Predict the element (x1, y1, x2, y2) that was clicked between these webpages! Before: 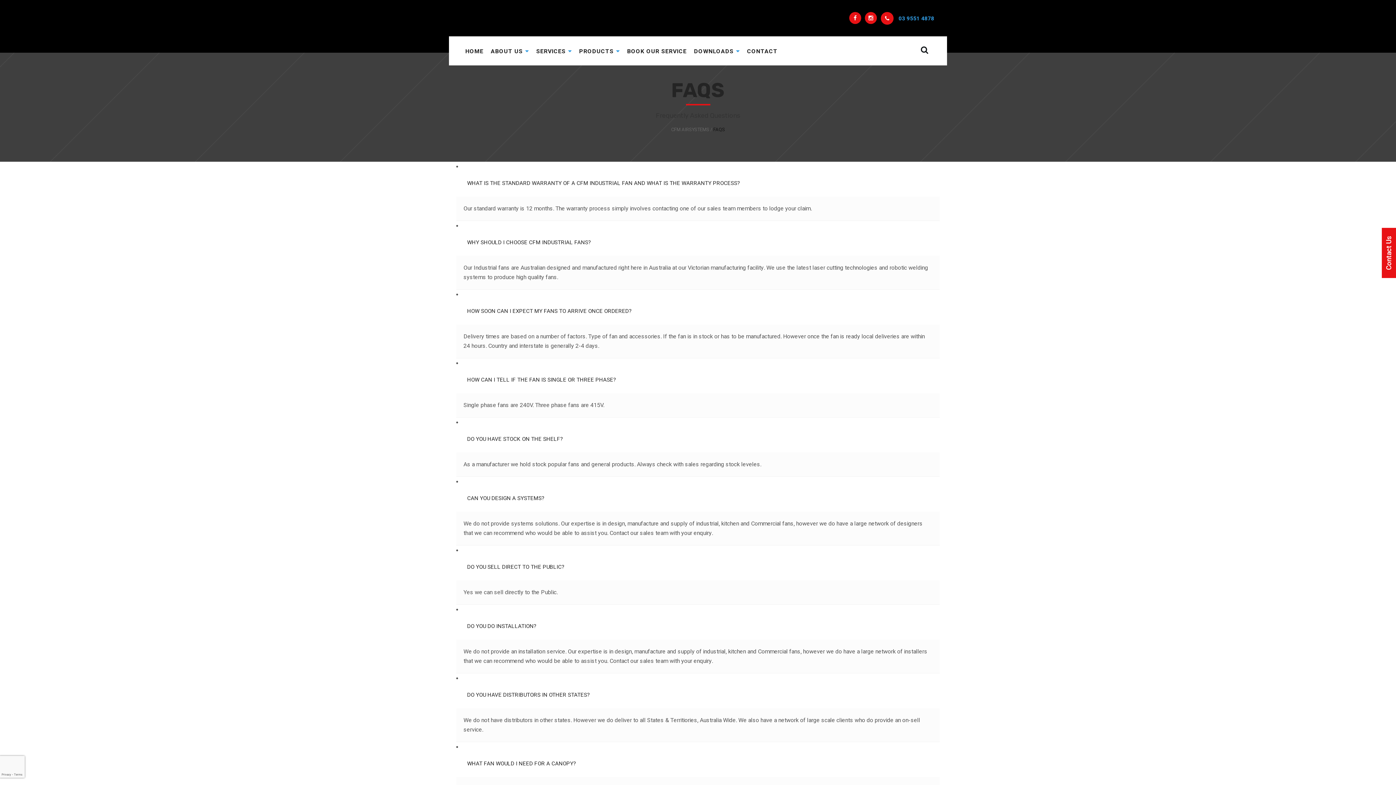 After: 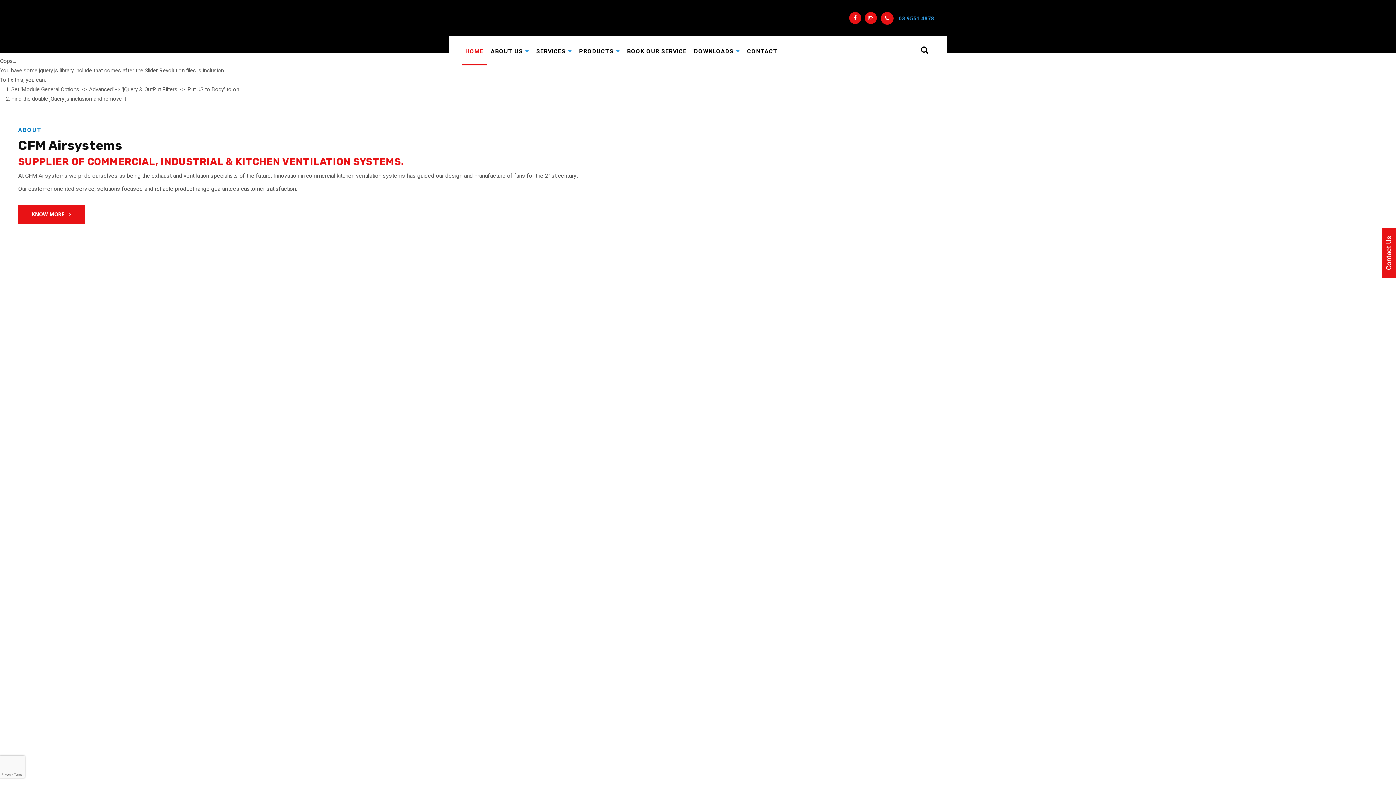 Action: bbox: (462, 7, 546, 28)